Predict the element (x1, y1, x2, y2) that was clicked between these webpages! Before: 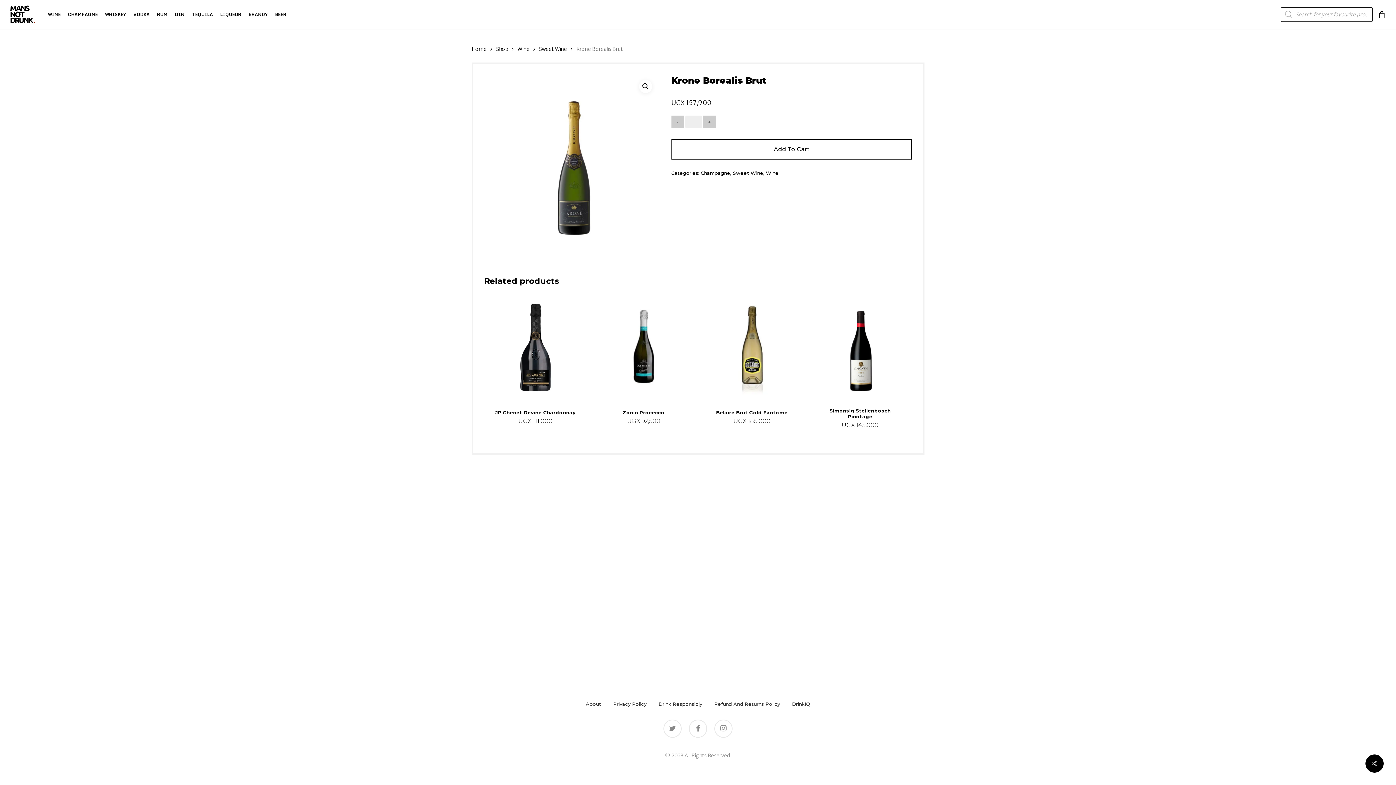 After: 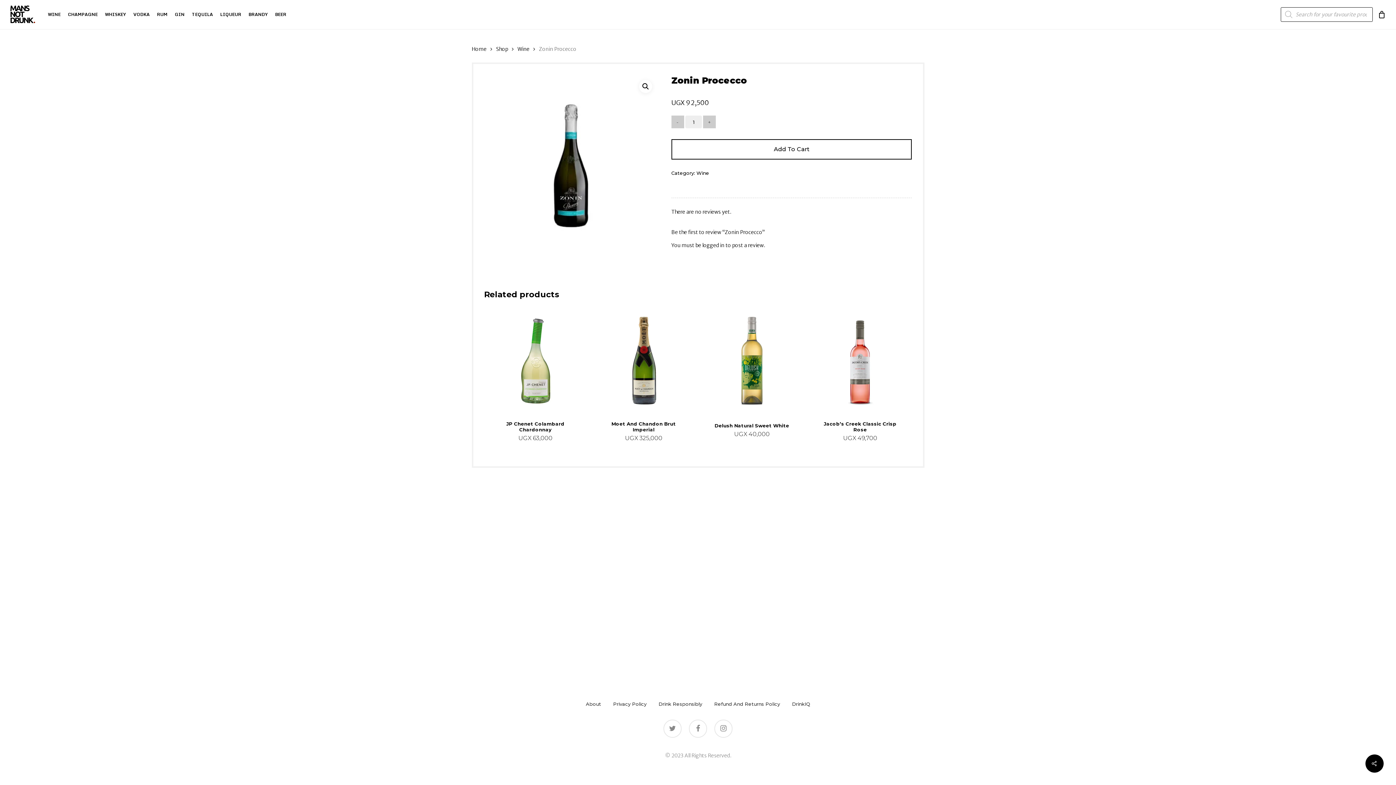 Action: label: Zonin Procecco bbox: (592, 296, 695, 398)